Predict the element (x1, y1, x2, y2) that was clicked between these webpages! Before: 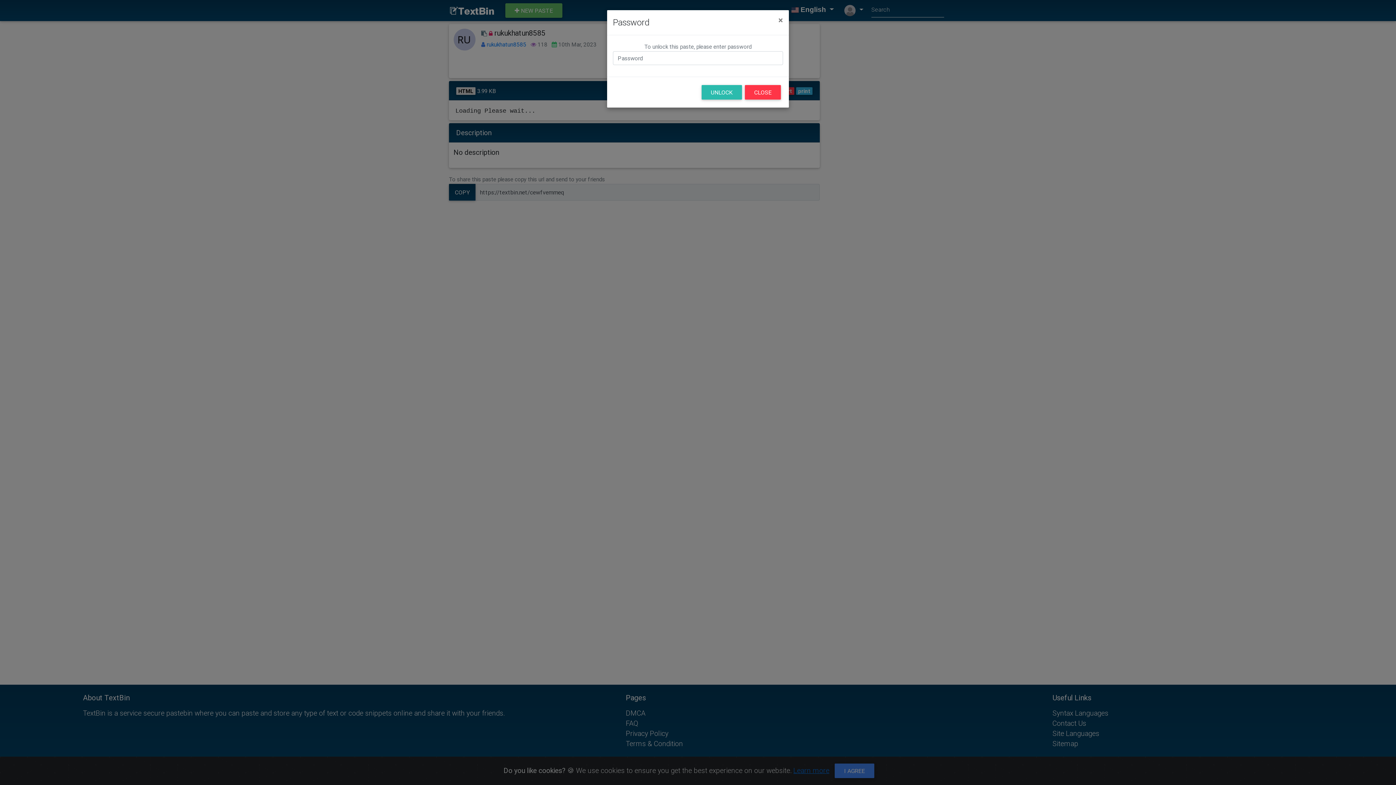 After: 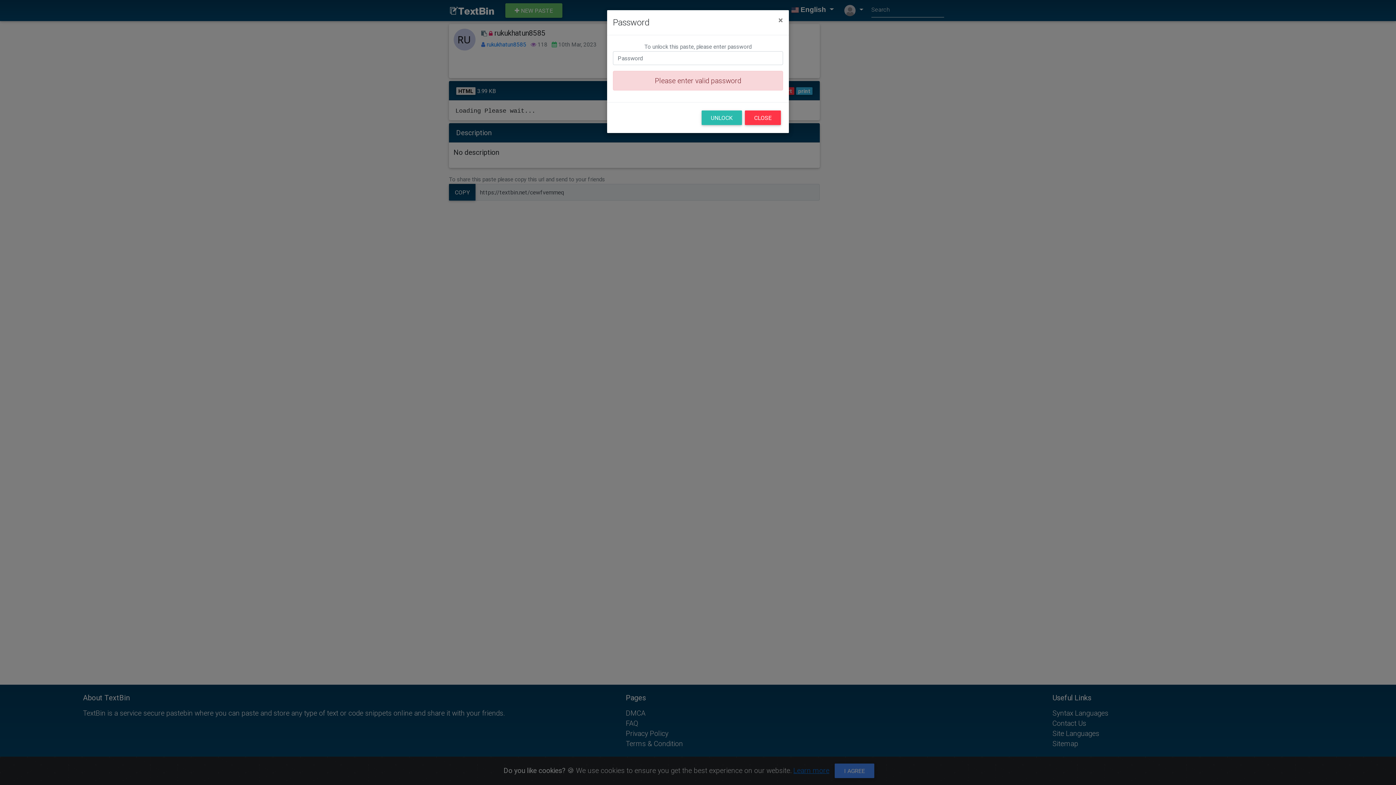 Action: bbox: (701, 85, 742, 99) label: UNLOCK